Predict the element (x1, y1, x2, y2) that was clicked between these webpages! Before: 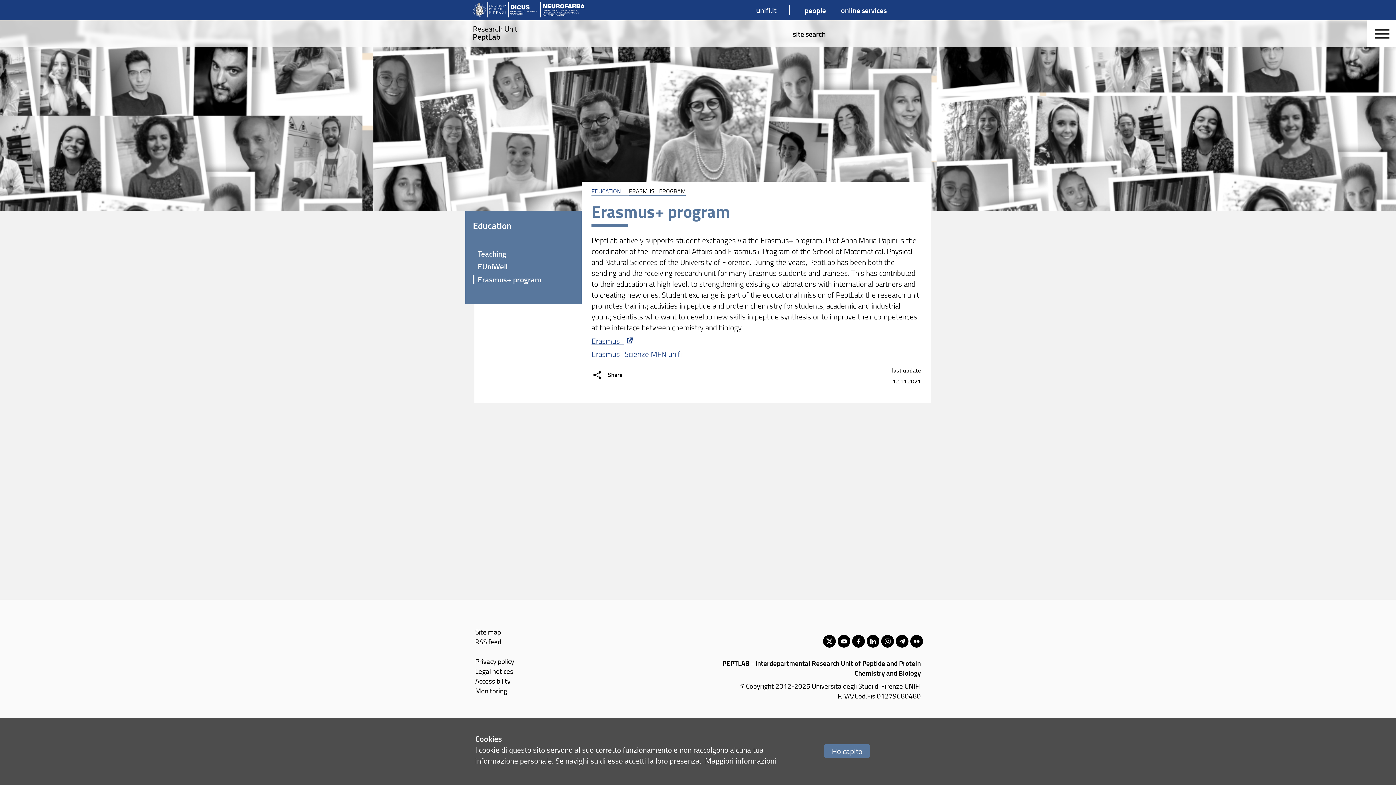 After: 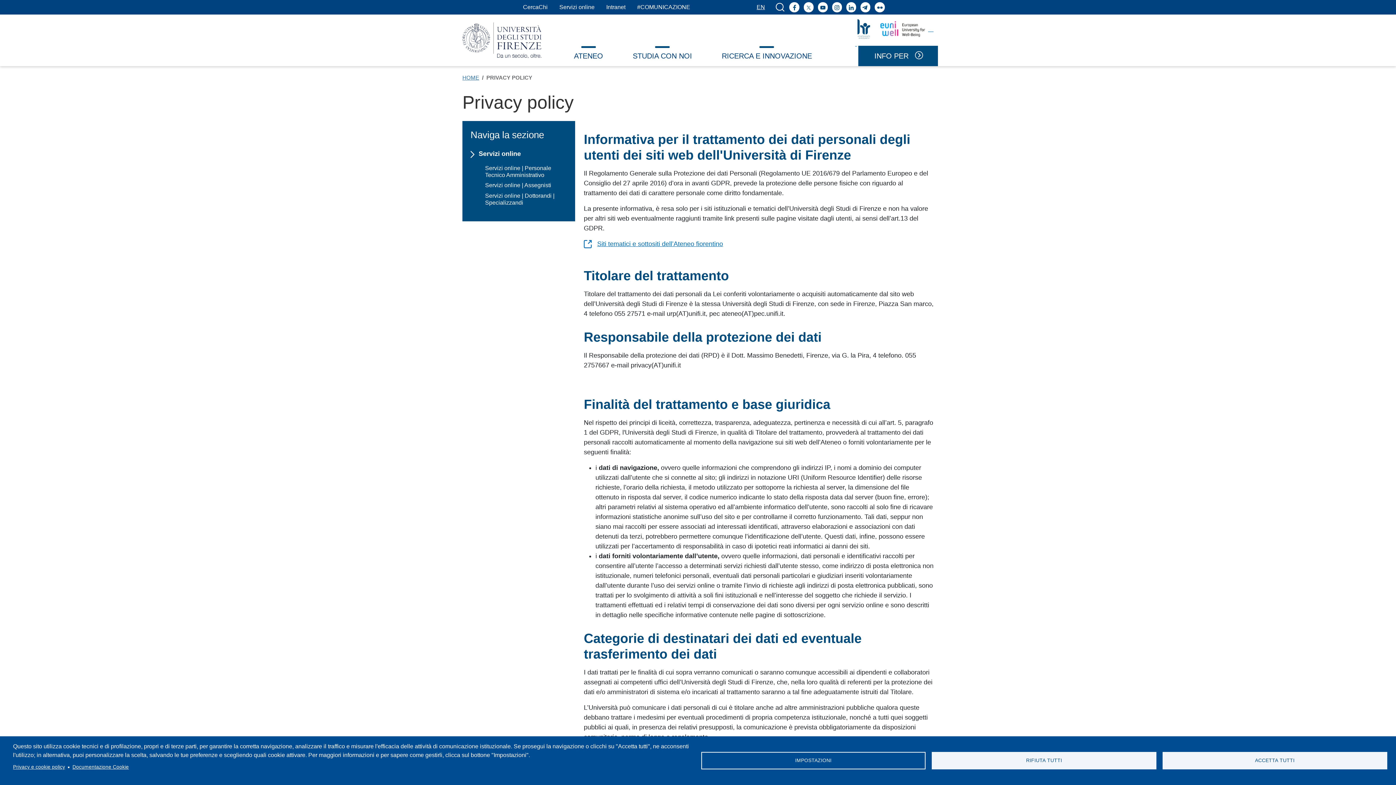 Action: bbox: (705, 755, 776, 766) label: Maggiori informazioni